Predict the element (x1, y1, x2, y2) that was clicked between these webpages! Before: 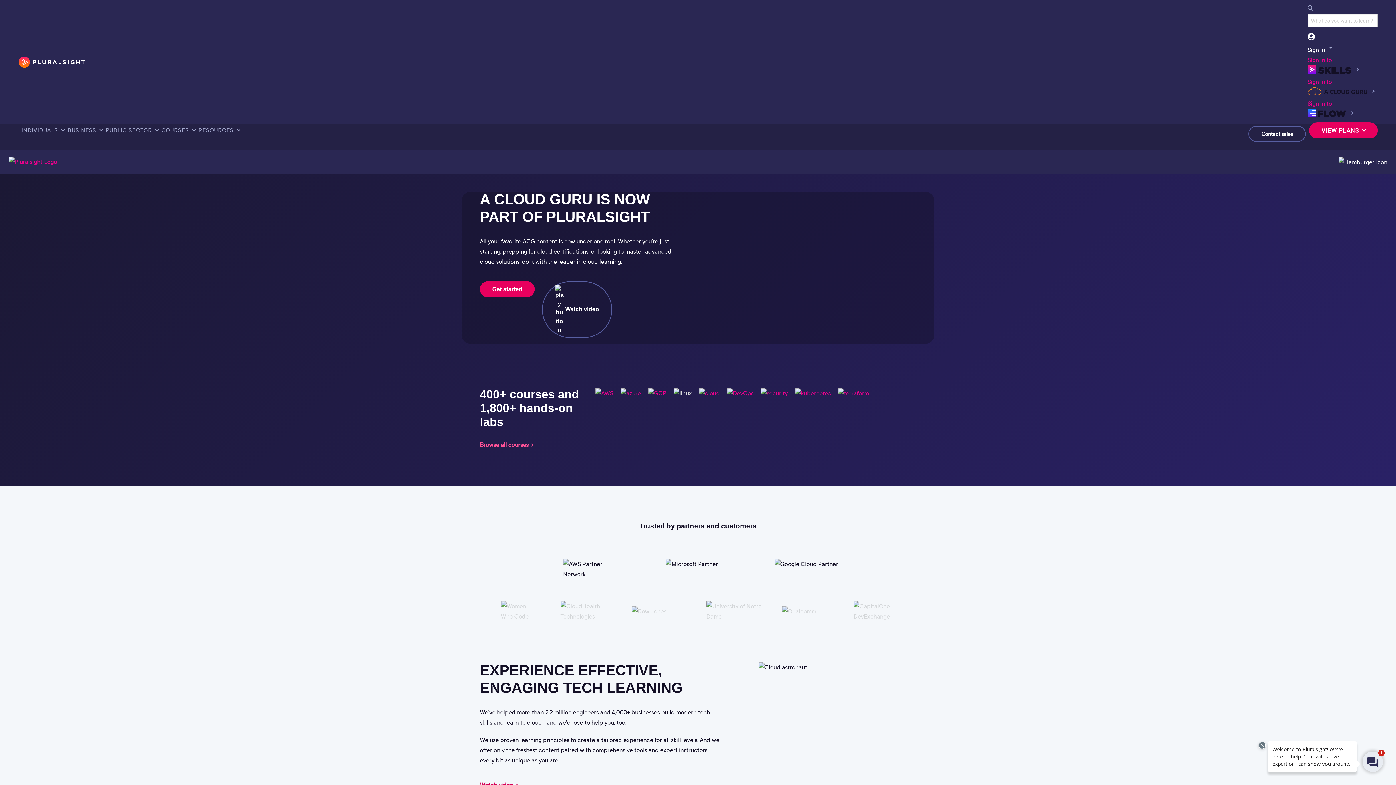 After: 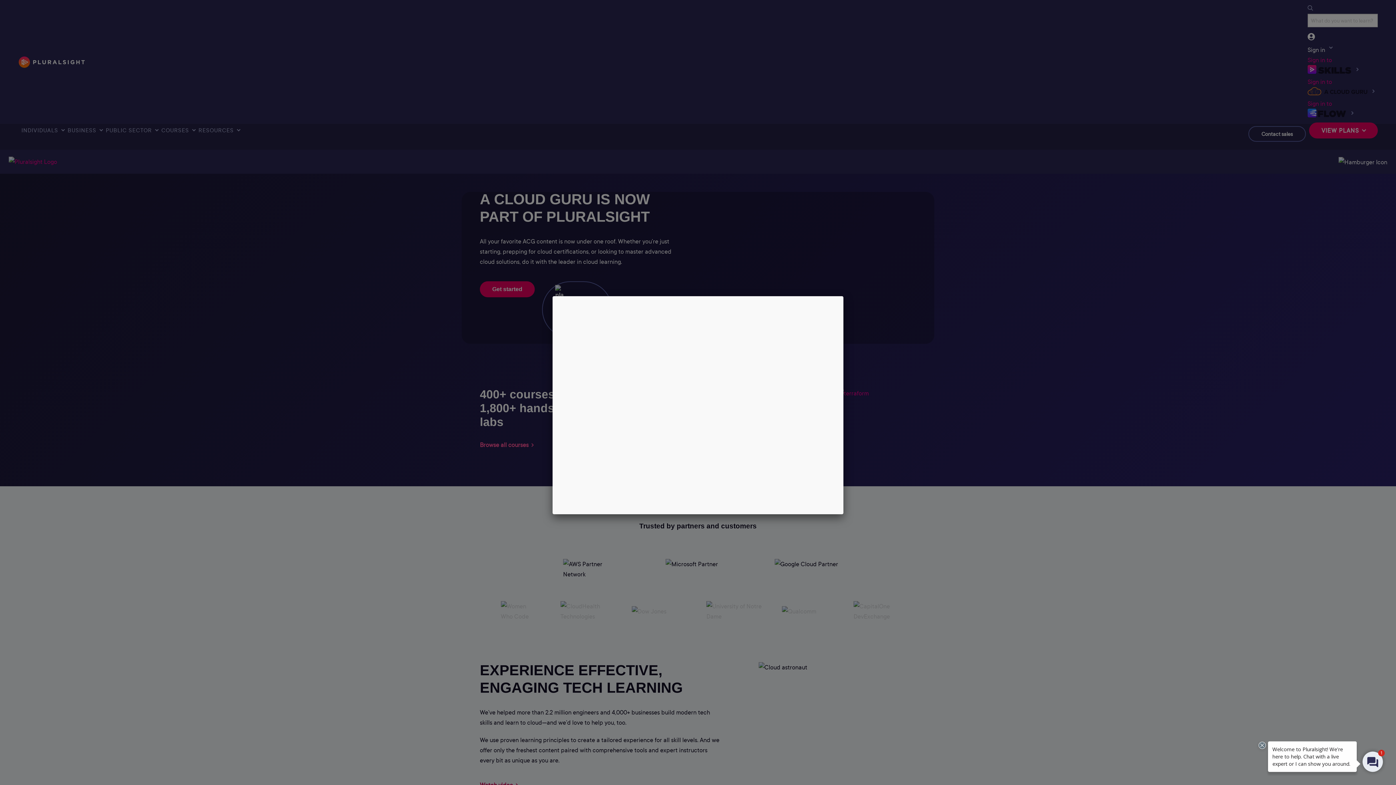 Action: label:  Watch video bbox: (542, 281, 612, 338)